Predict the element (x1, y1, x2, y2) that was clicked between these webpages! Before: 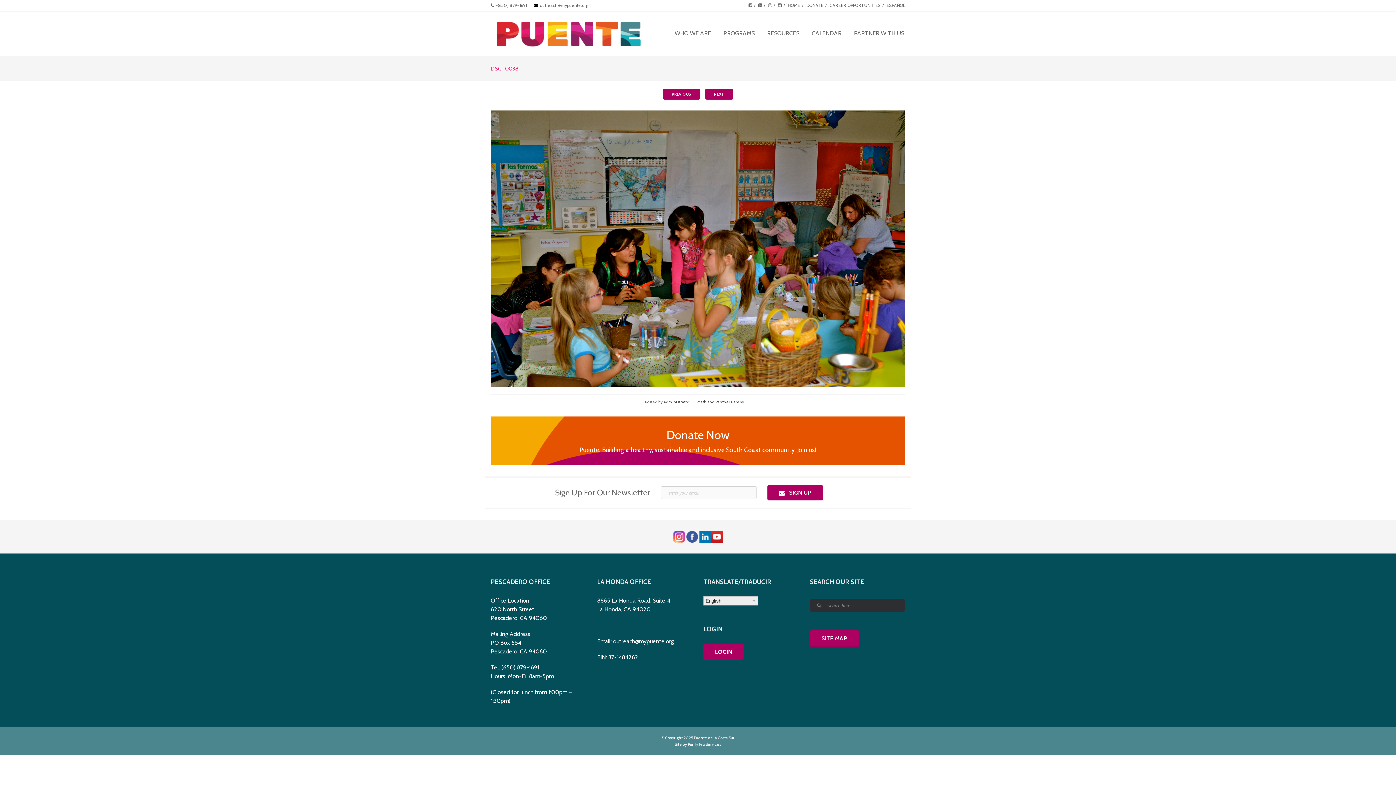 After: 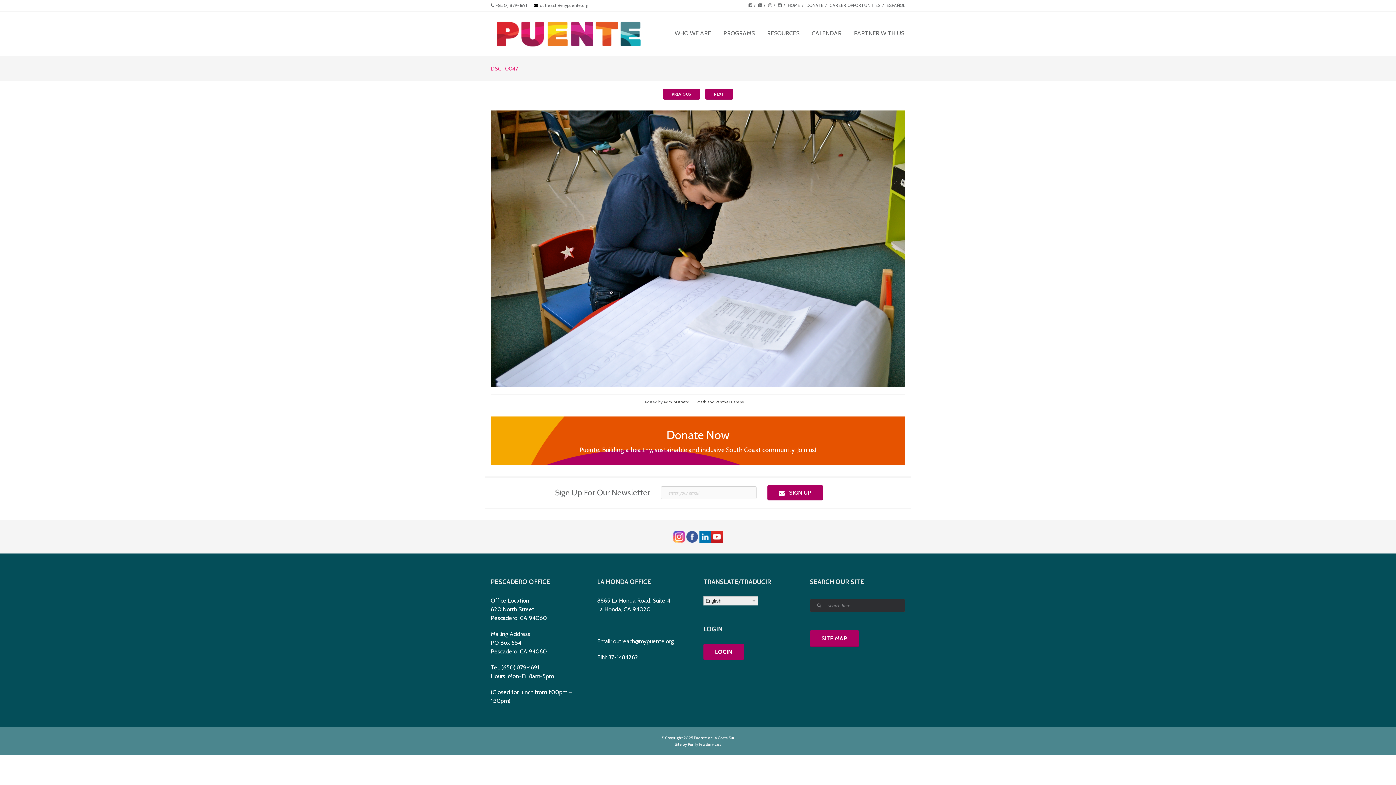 Action: bbox: (490, 110, 905, 386)